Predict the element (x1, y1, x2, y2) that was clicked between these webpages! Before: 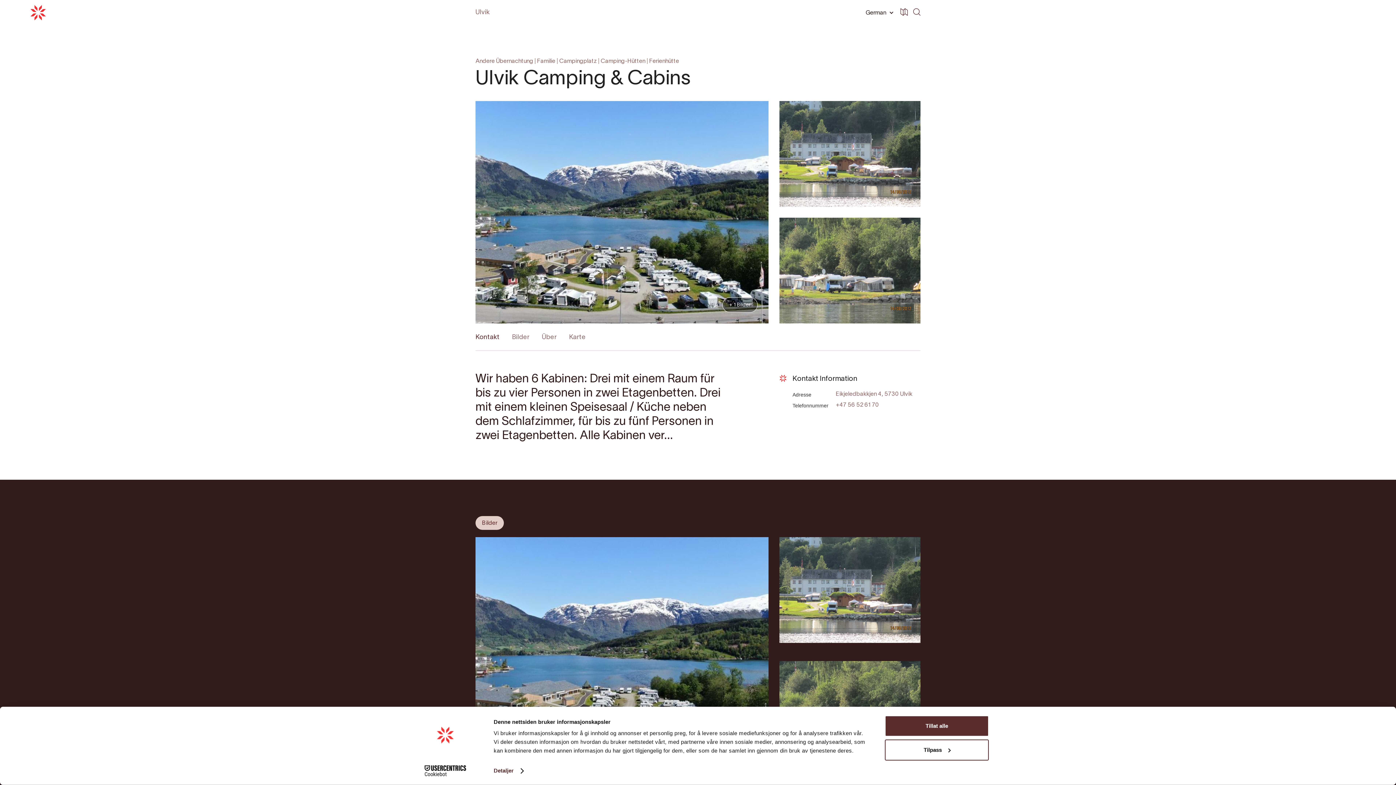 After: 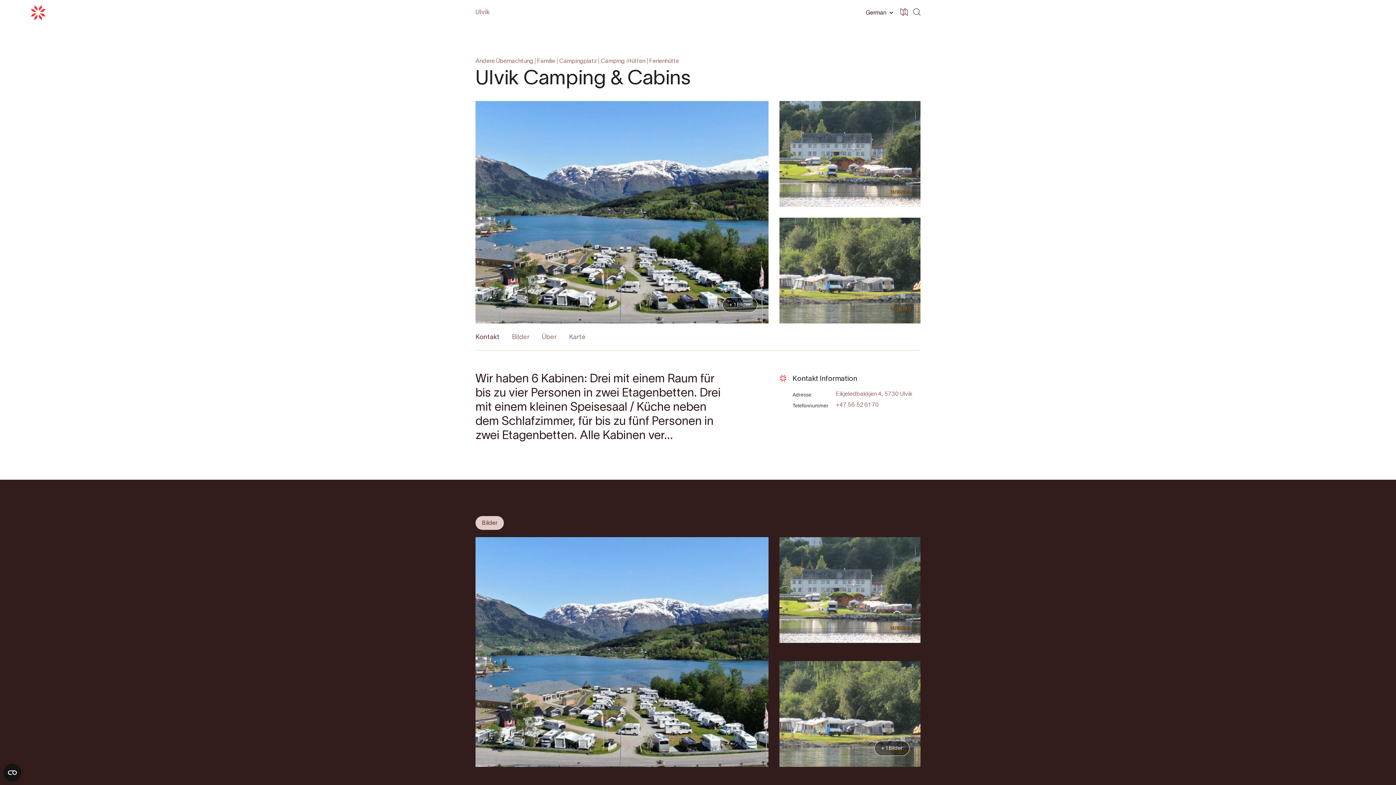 Action: label: Tillat alle bbox: (885, 715, 989, 737)